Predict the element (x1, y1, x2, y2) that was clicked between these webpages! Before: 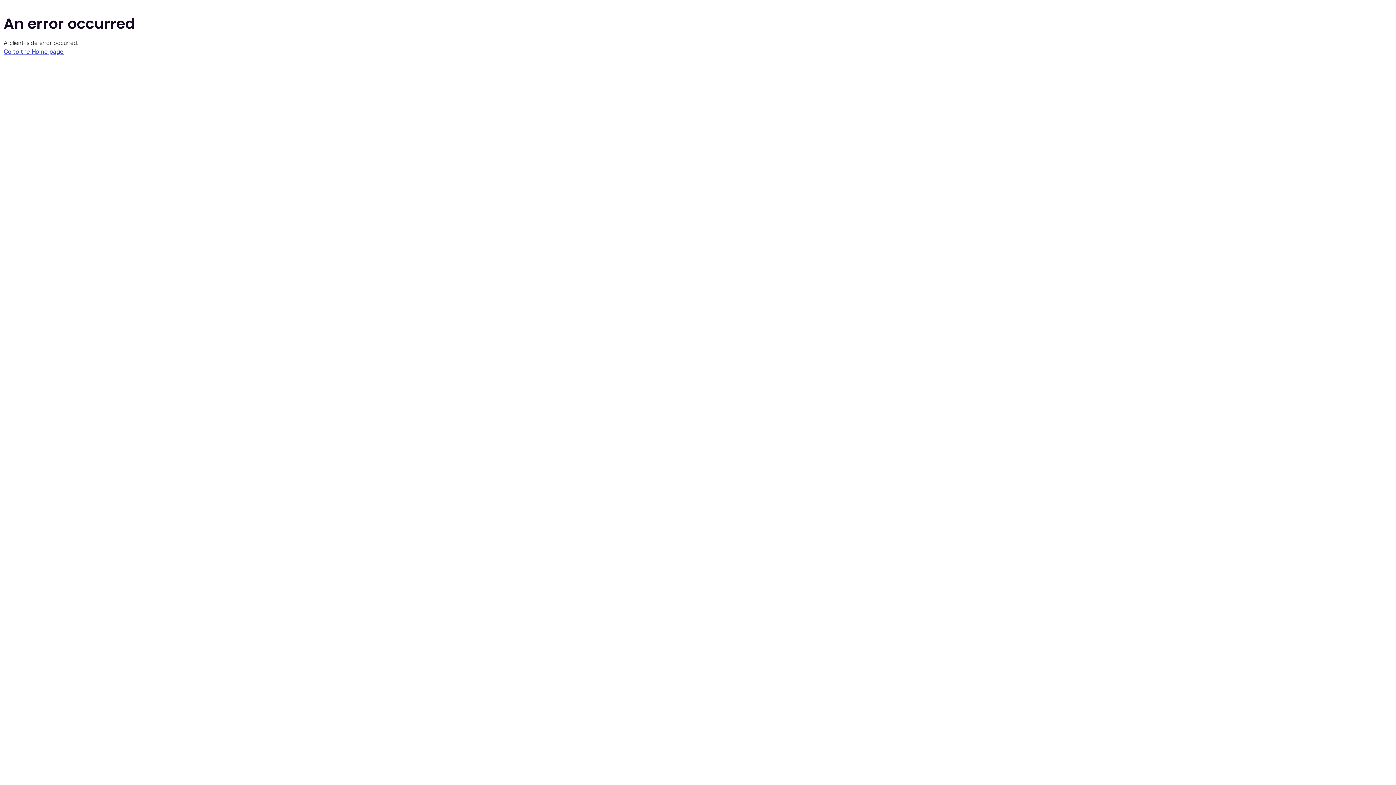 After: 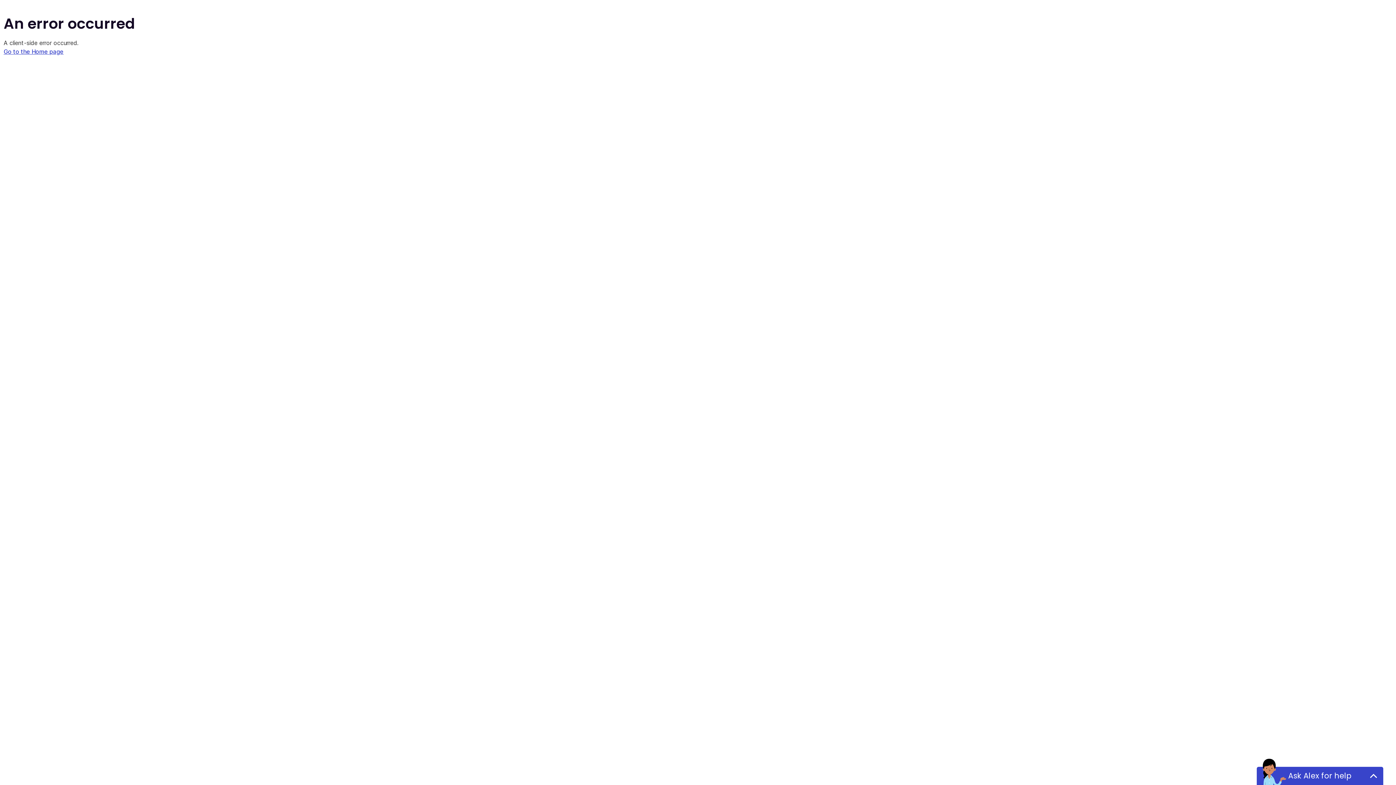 Action: label: Go to the Home page bbox: (3, 48, 63, 55)